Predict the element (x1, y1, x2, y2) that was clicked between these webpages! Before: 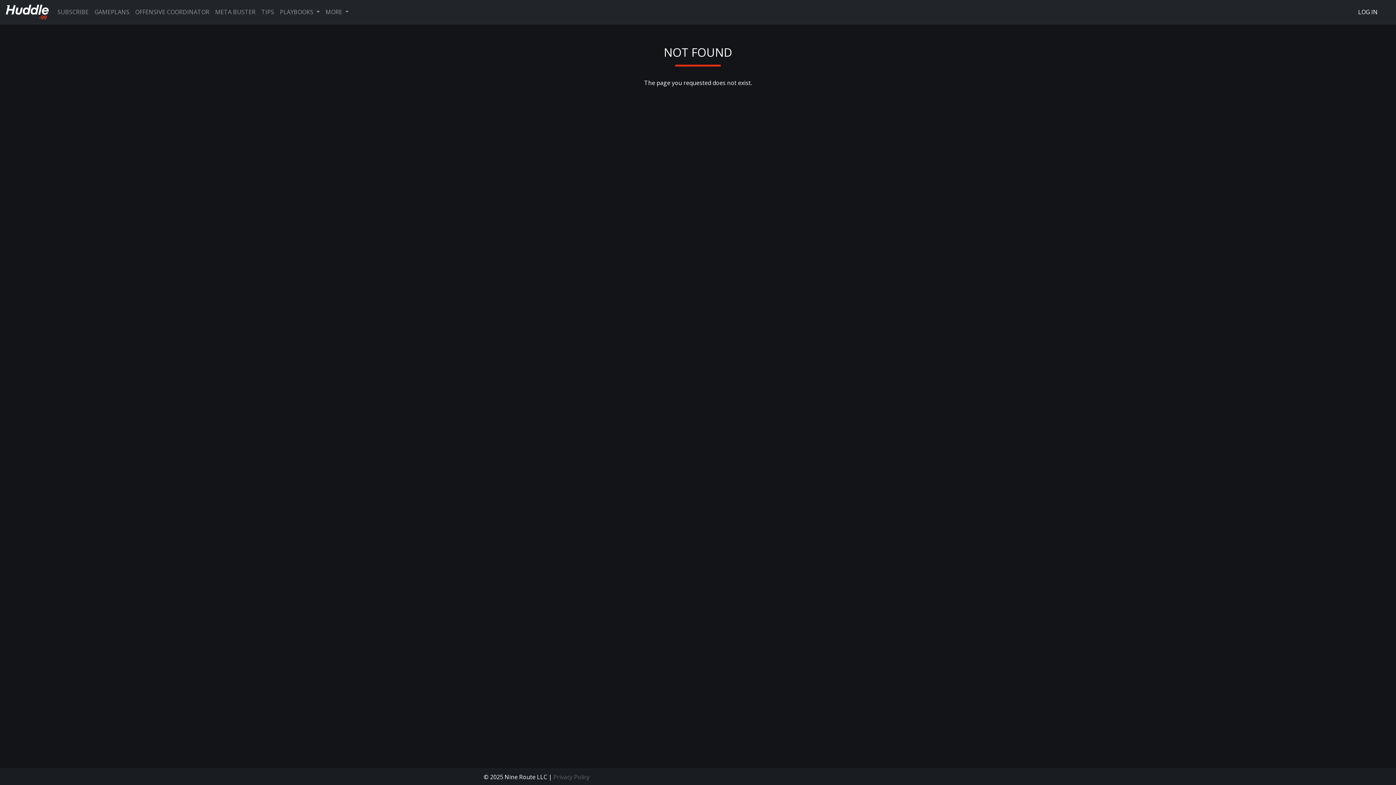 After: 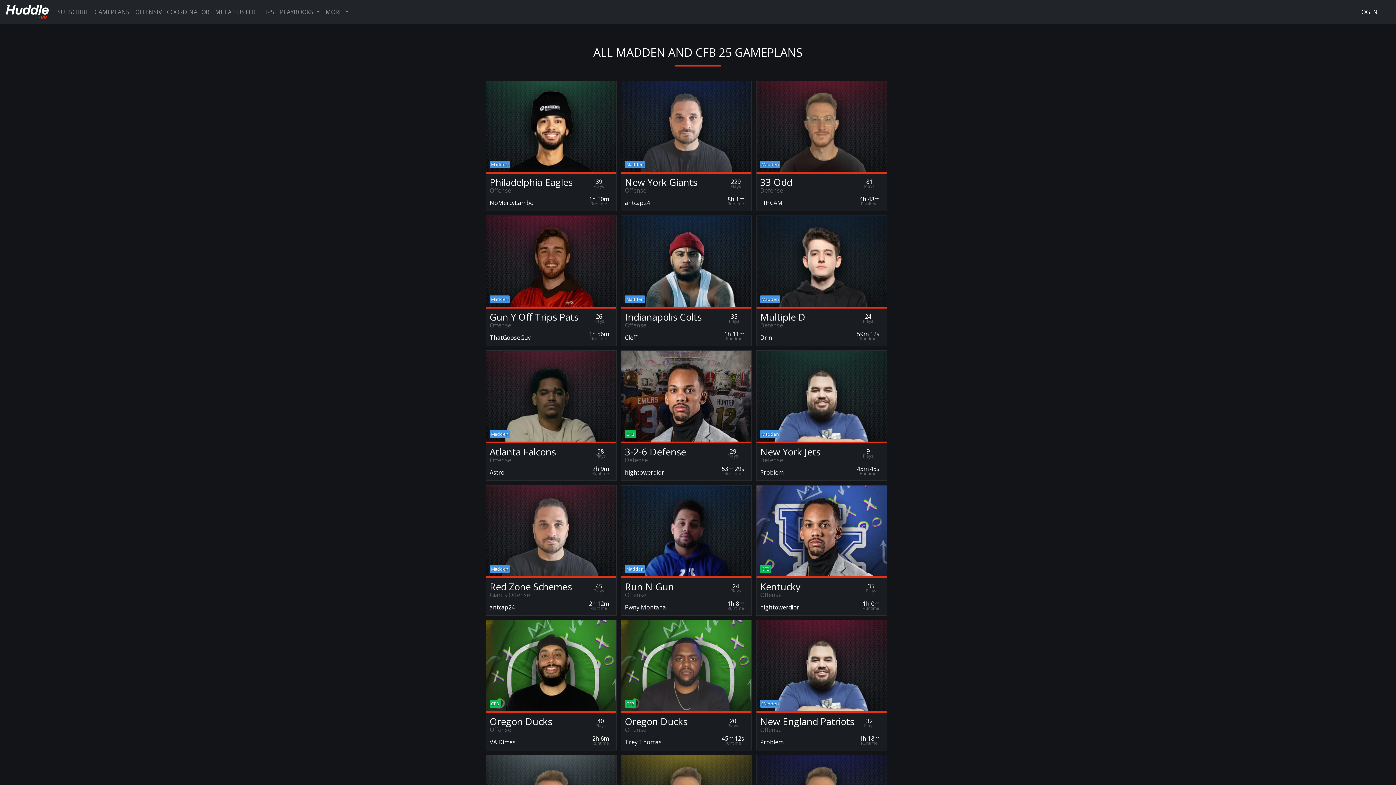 Action: bbox: (91, 4, 132, 19) label: GAMEPLANS